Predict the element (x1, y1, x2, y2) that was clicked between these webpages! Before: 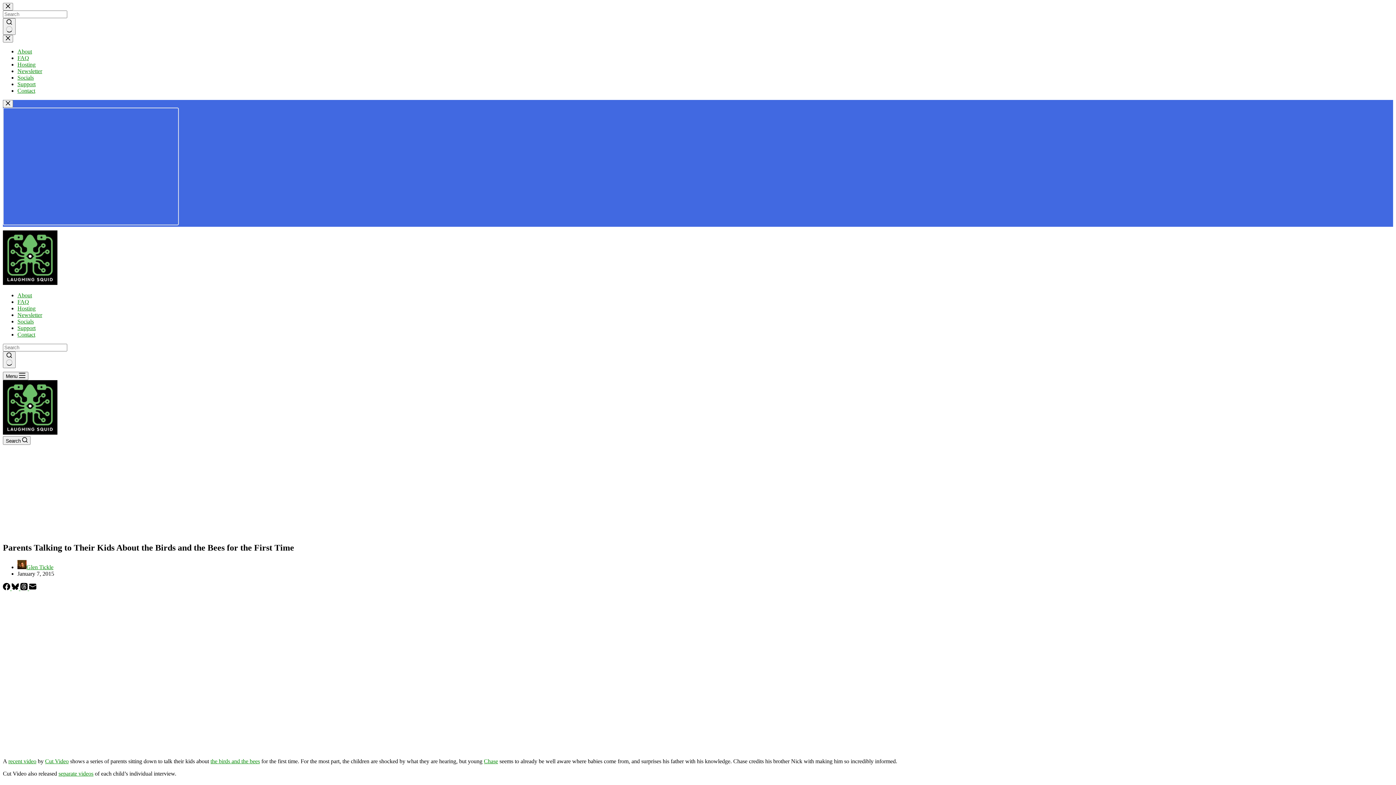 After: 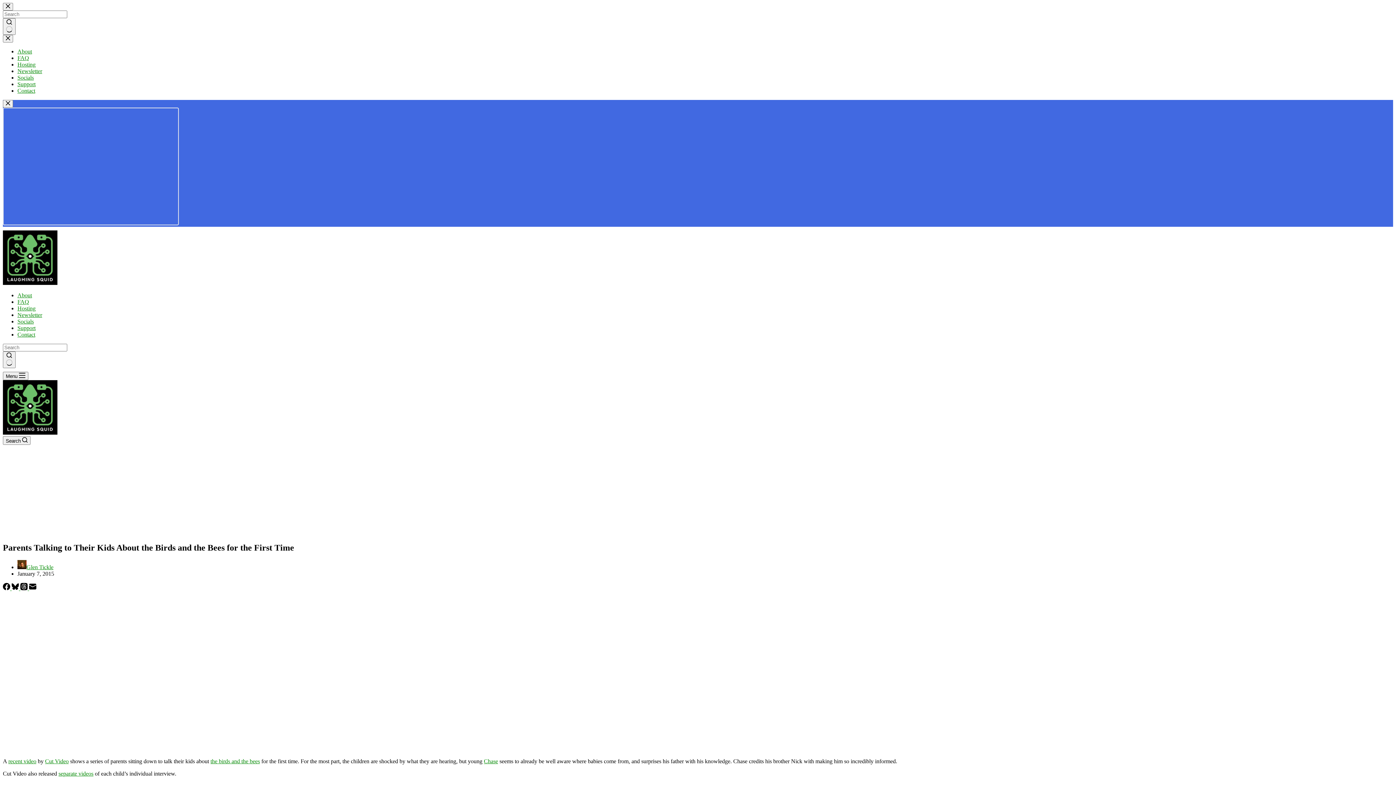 Action: bbox: (210, 758, 260, 764) label: the birds and the bees